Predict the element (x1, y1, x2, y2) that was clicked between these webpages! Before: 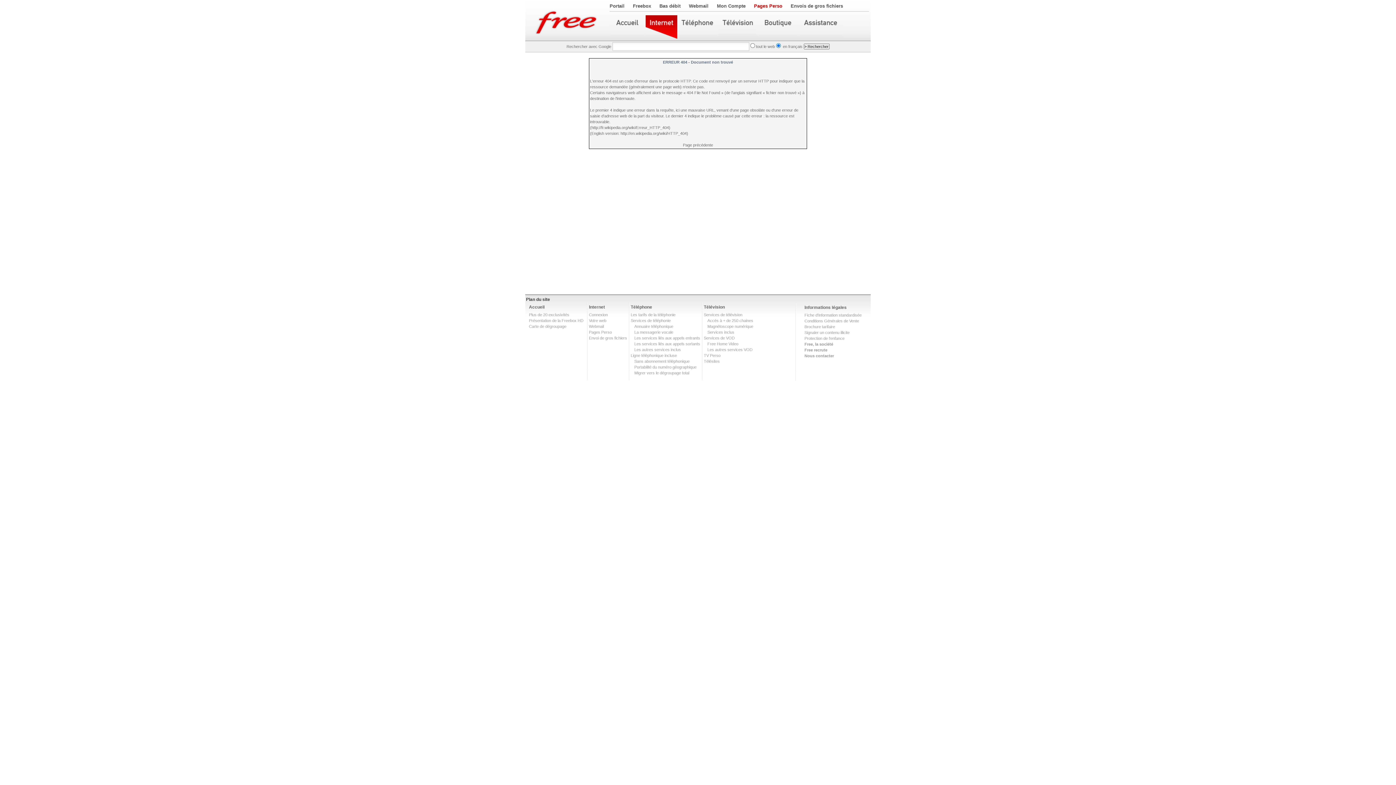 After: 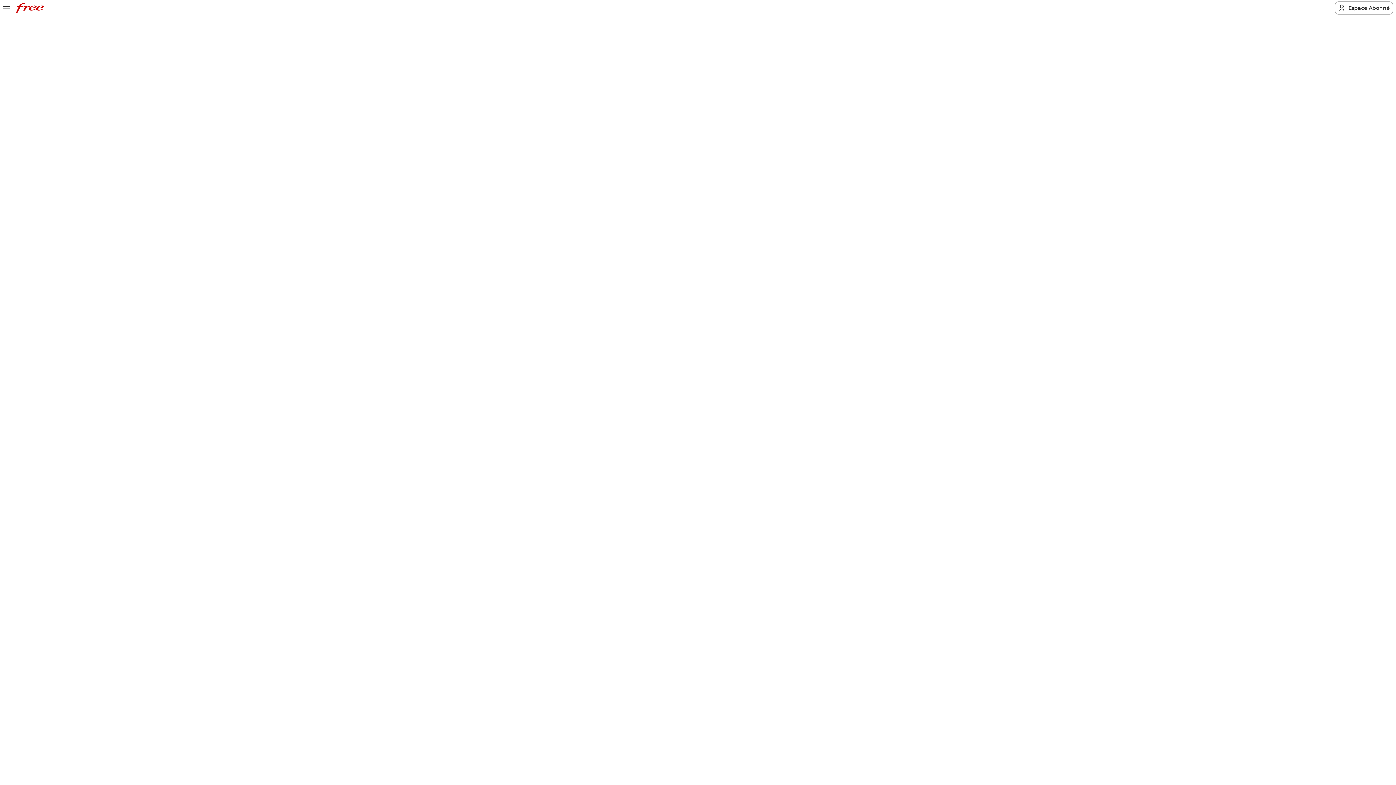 Action: bbox: (529, 318, 583, 322) label: Présentation de la Freebox HD